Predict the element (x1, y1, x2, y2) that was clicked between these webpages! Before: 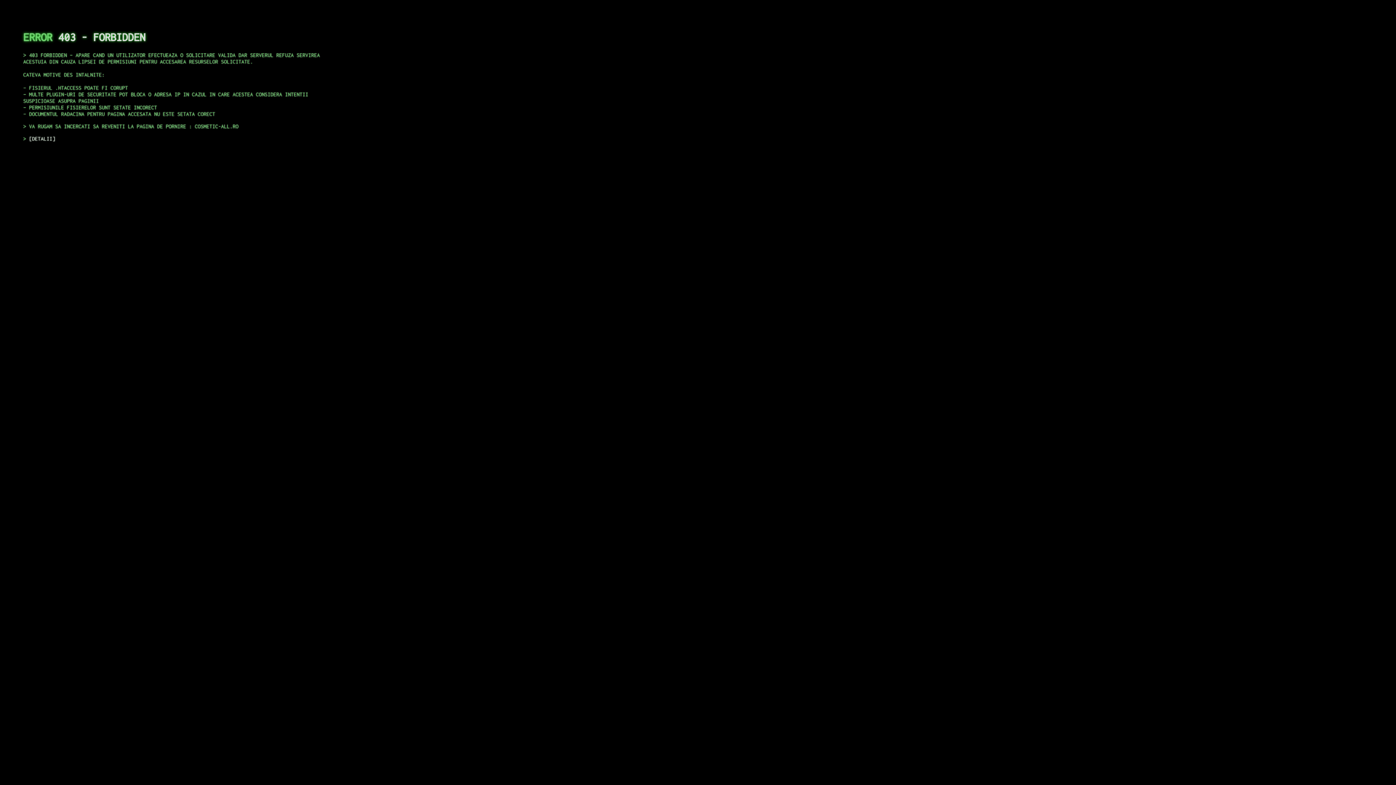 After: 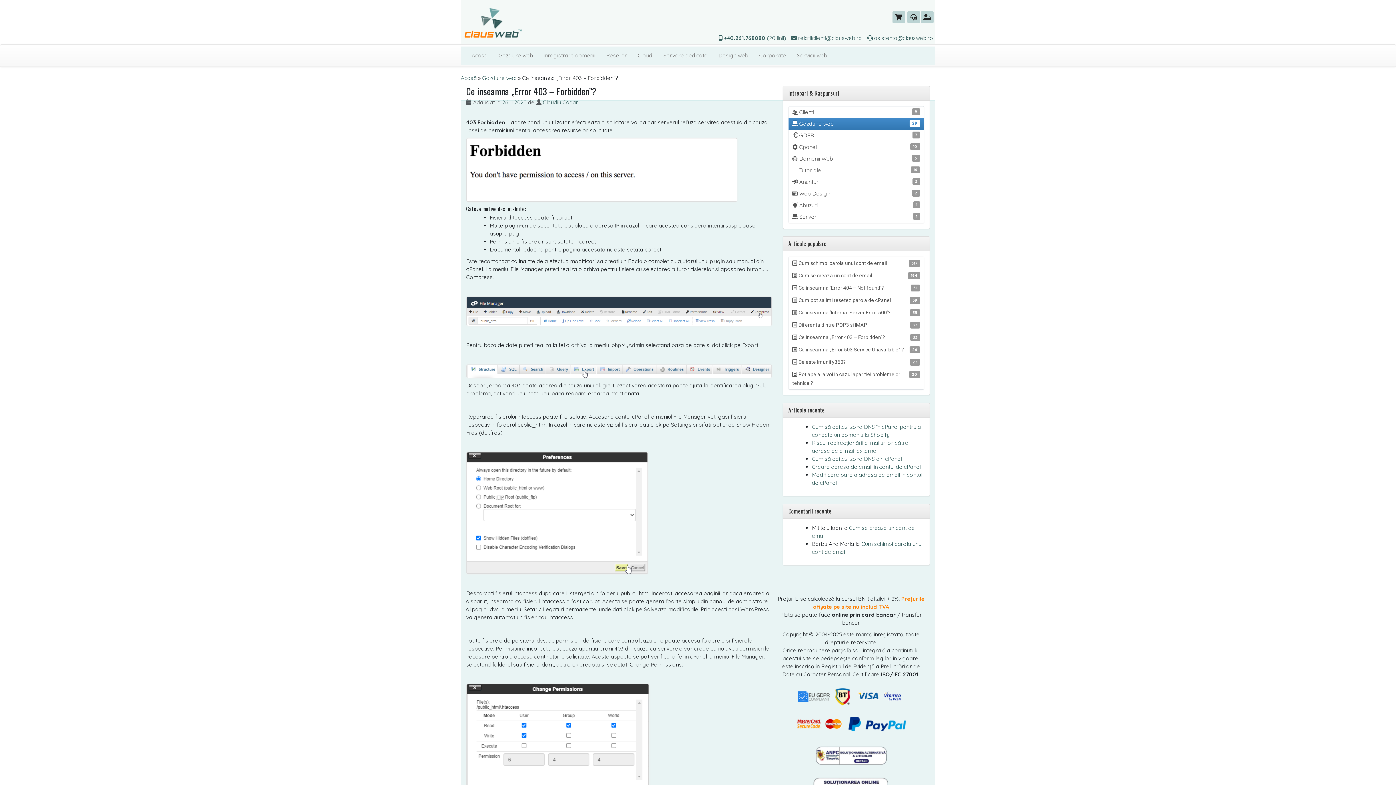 Action: label: DETALII bbox: (29, 135, 55, 141)